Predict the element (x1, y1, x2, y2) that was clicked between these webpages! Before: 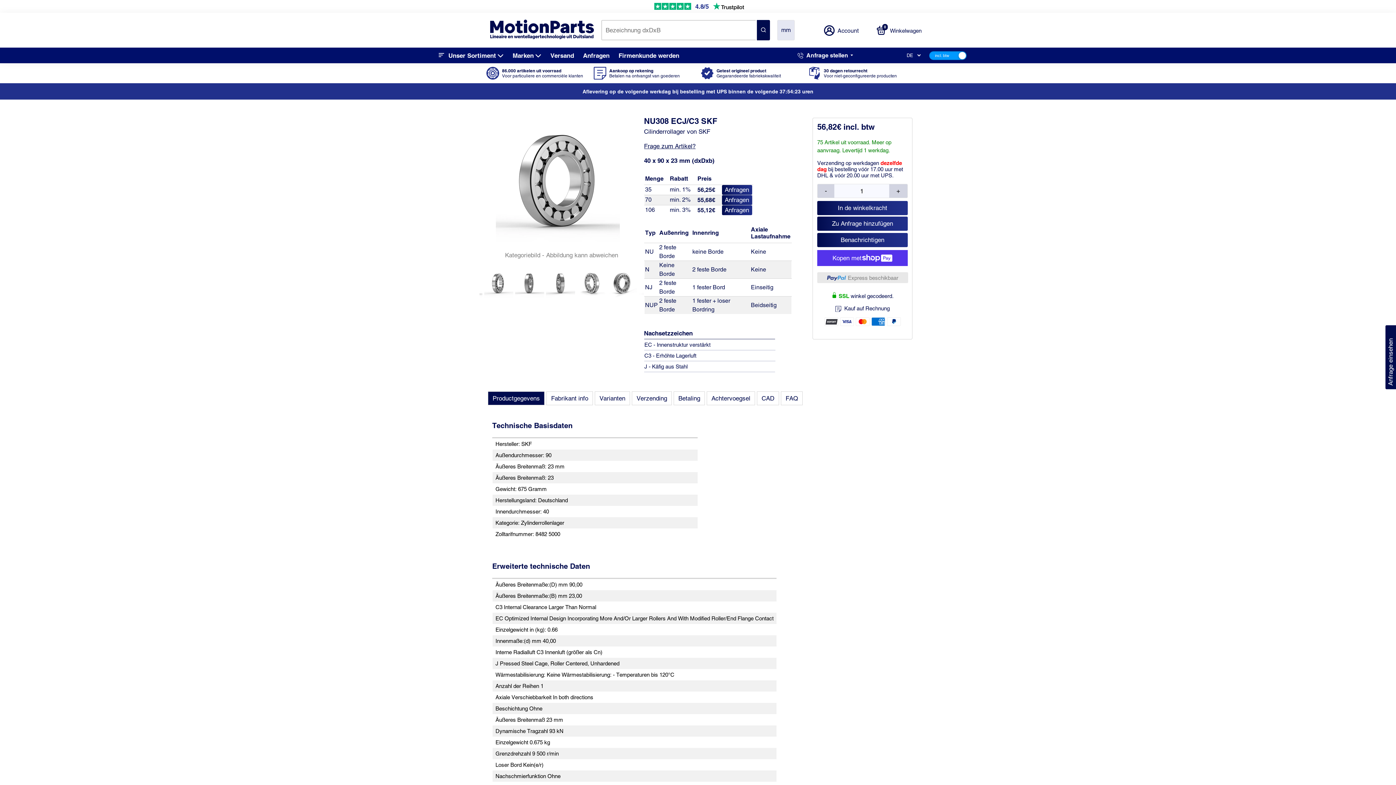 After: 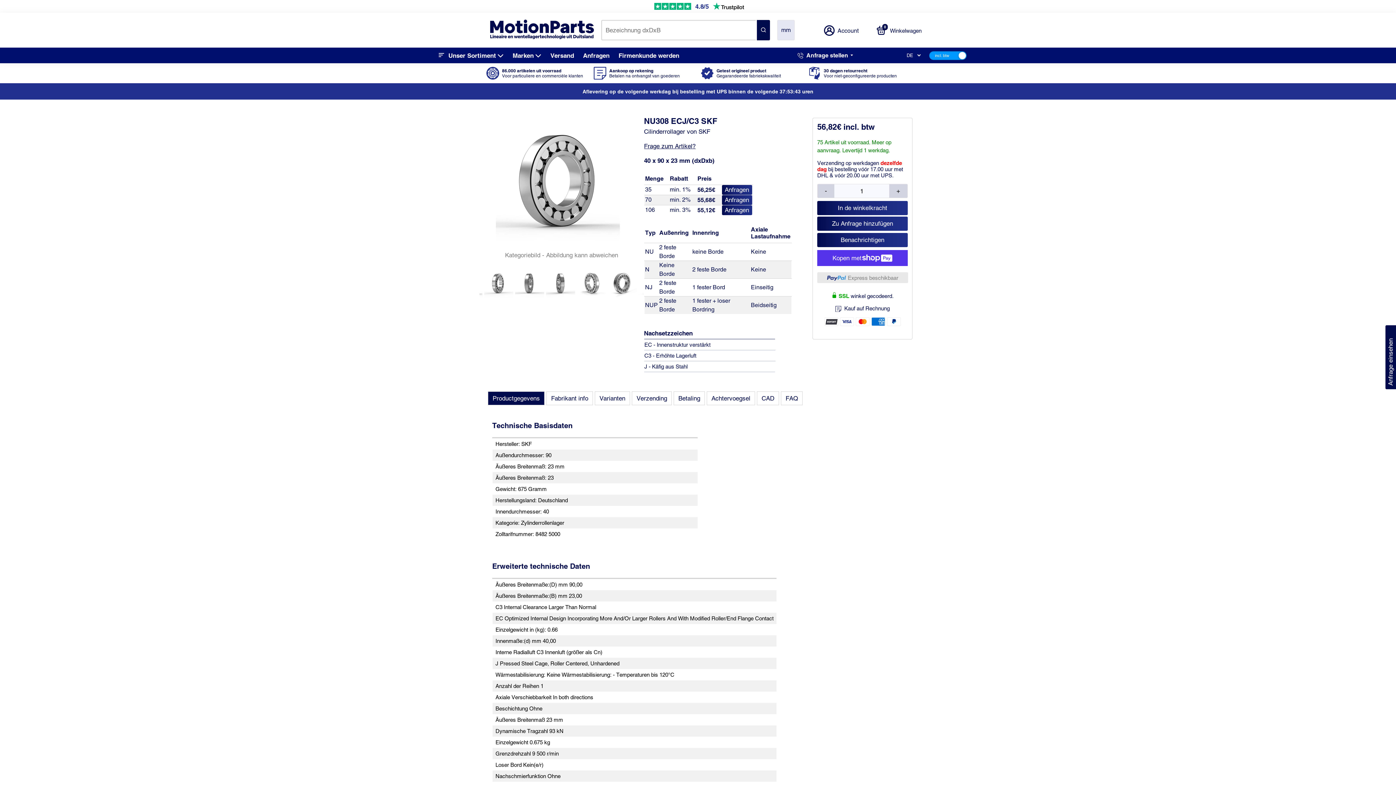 Action: bbox: (722, 205, 752, 215) label: Anfragen